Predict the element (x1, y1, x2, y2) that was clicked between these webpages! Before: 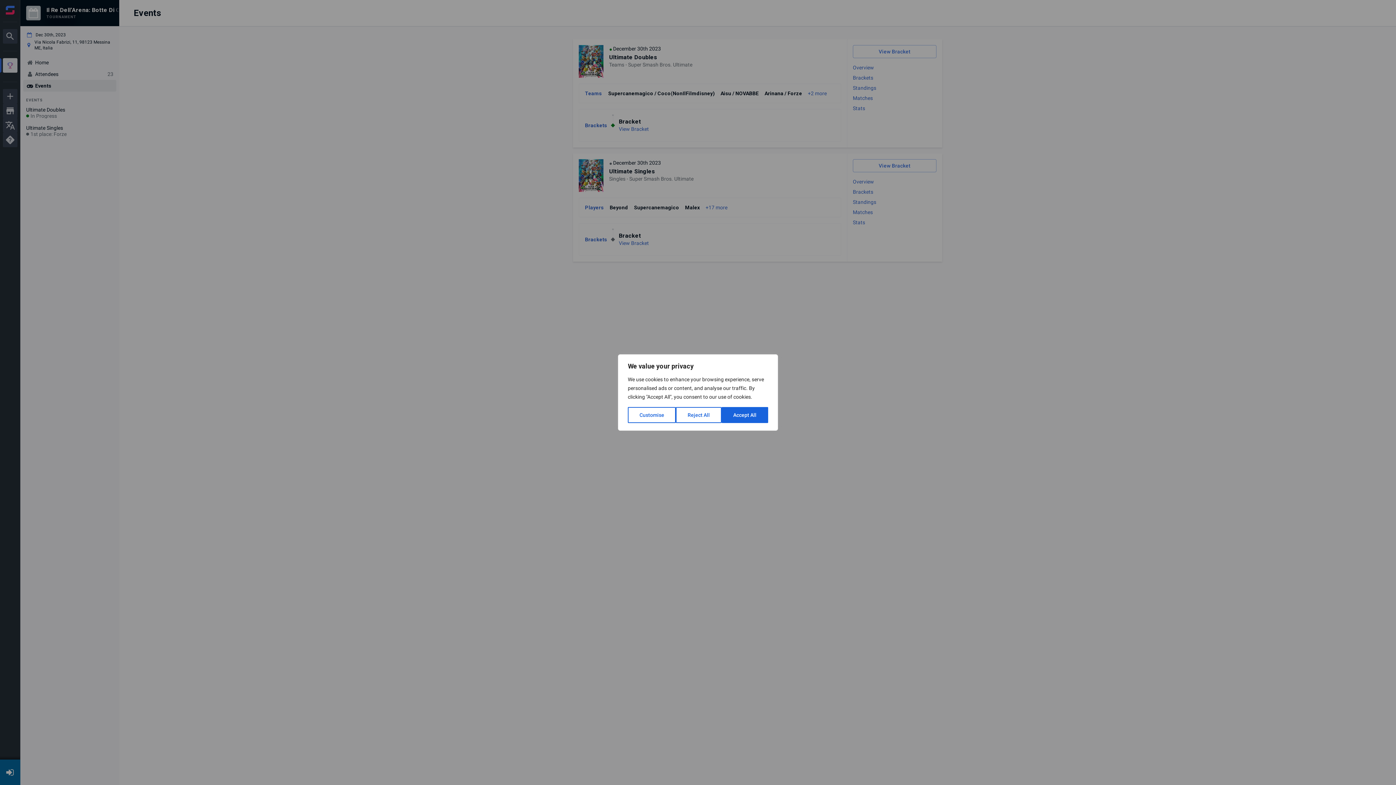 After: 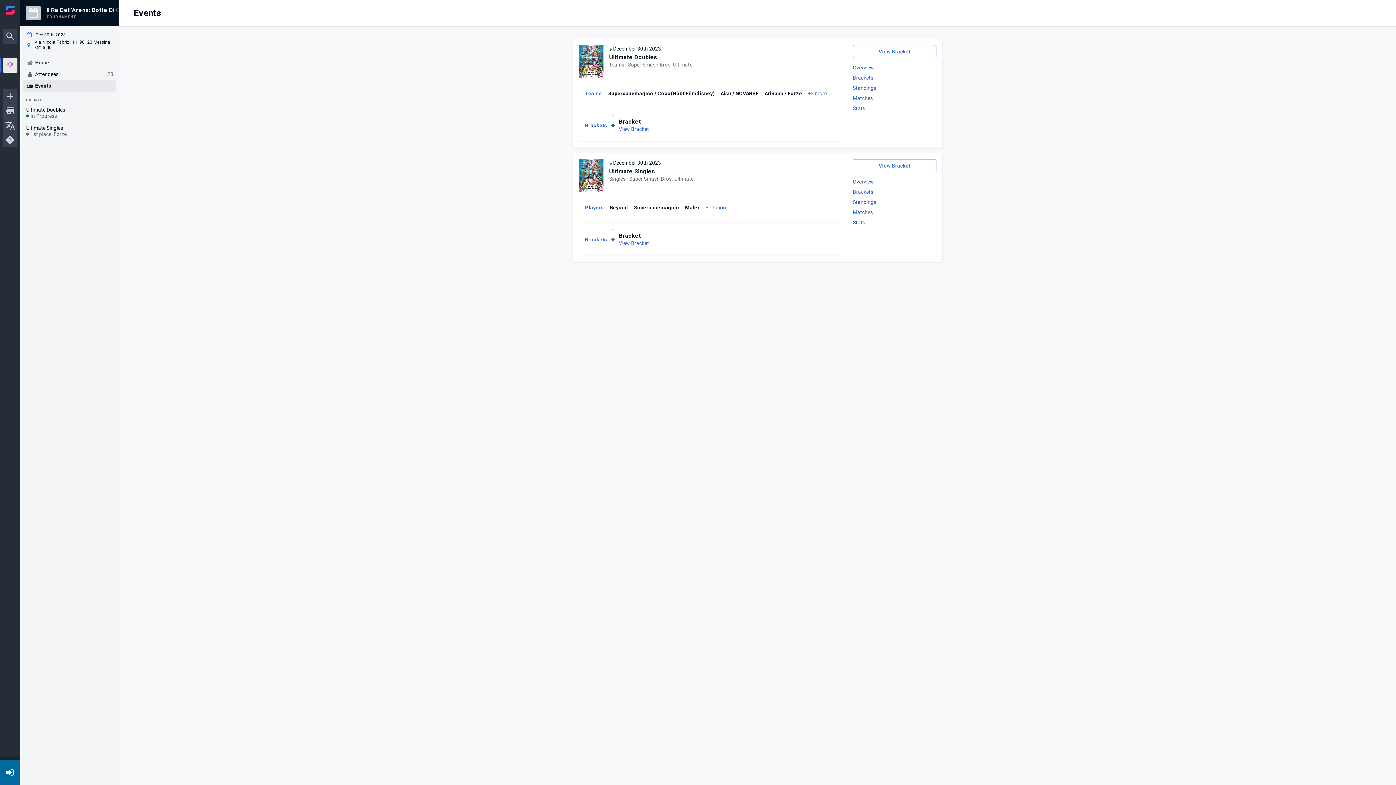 Action: label: Accept All bbox: (721, 407, 768, 423)